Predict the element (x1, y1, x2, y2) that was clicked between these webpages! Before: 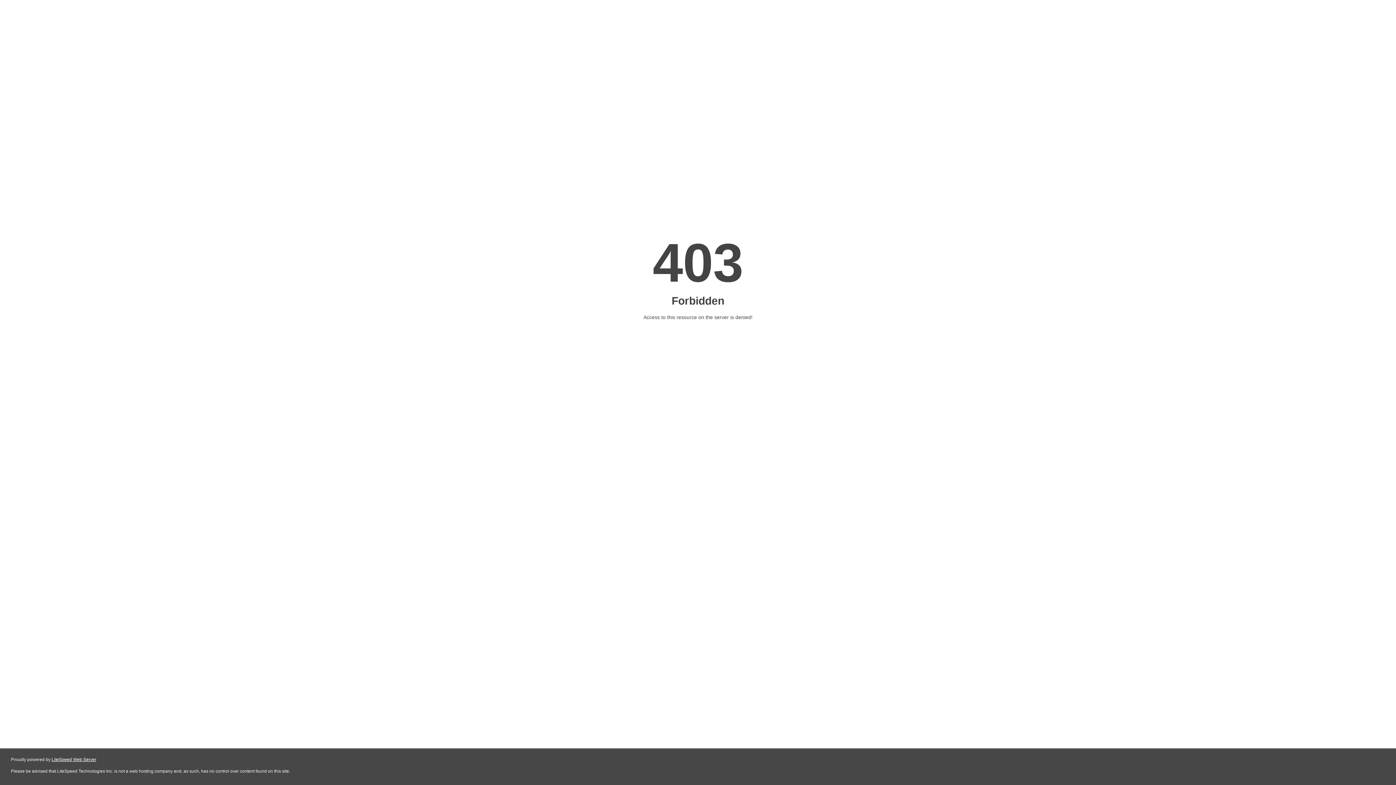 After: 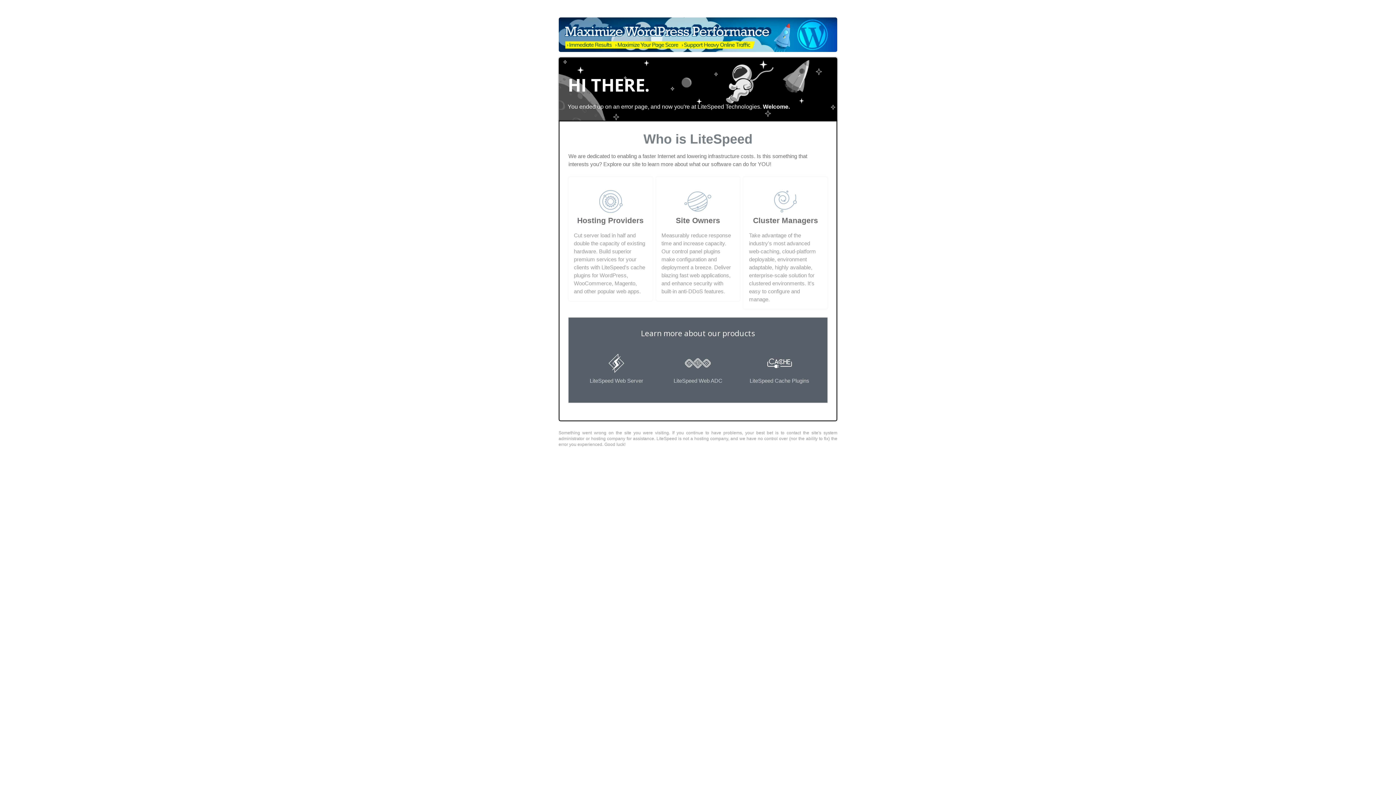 Action: label: LiteSpeed Web Server bbox: (51, 757, 96, 762)